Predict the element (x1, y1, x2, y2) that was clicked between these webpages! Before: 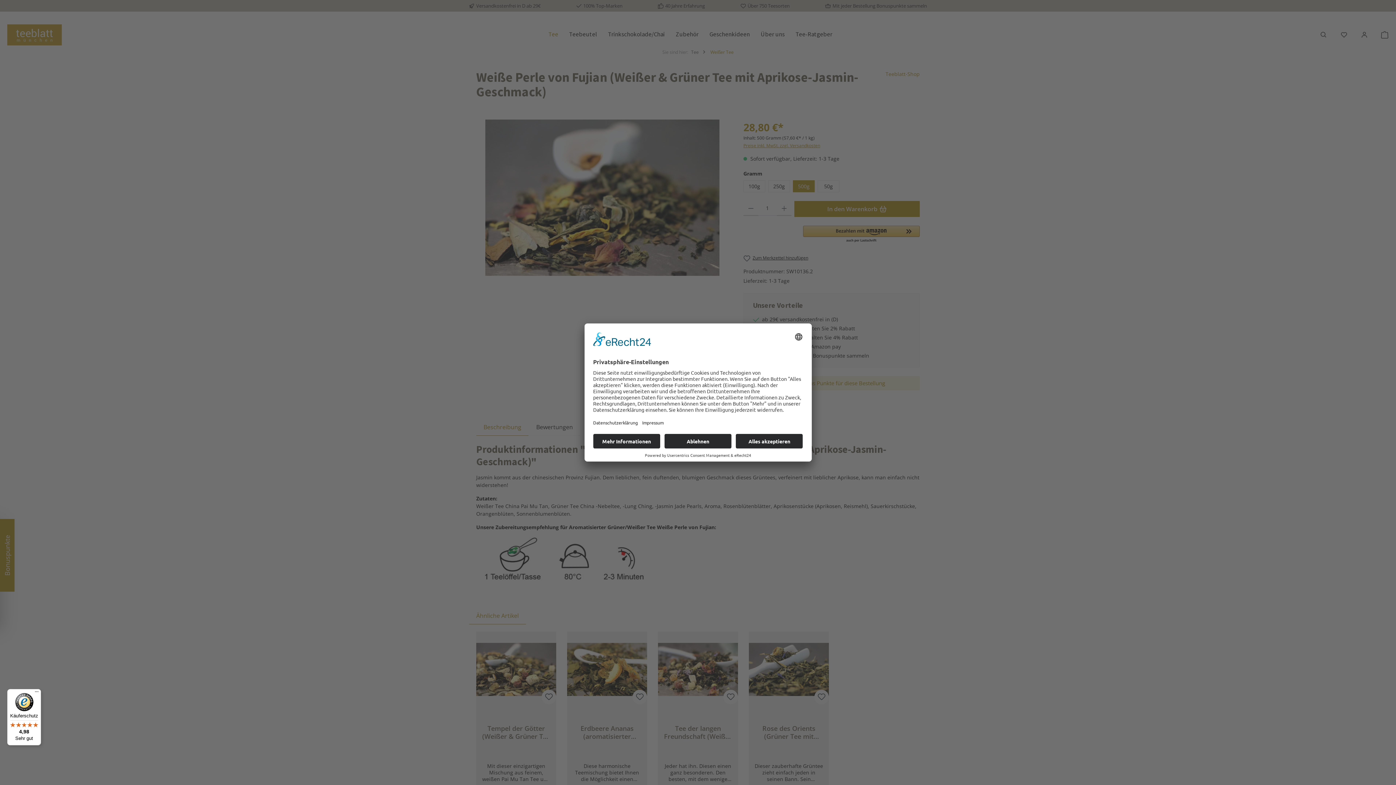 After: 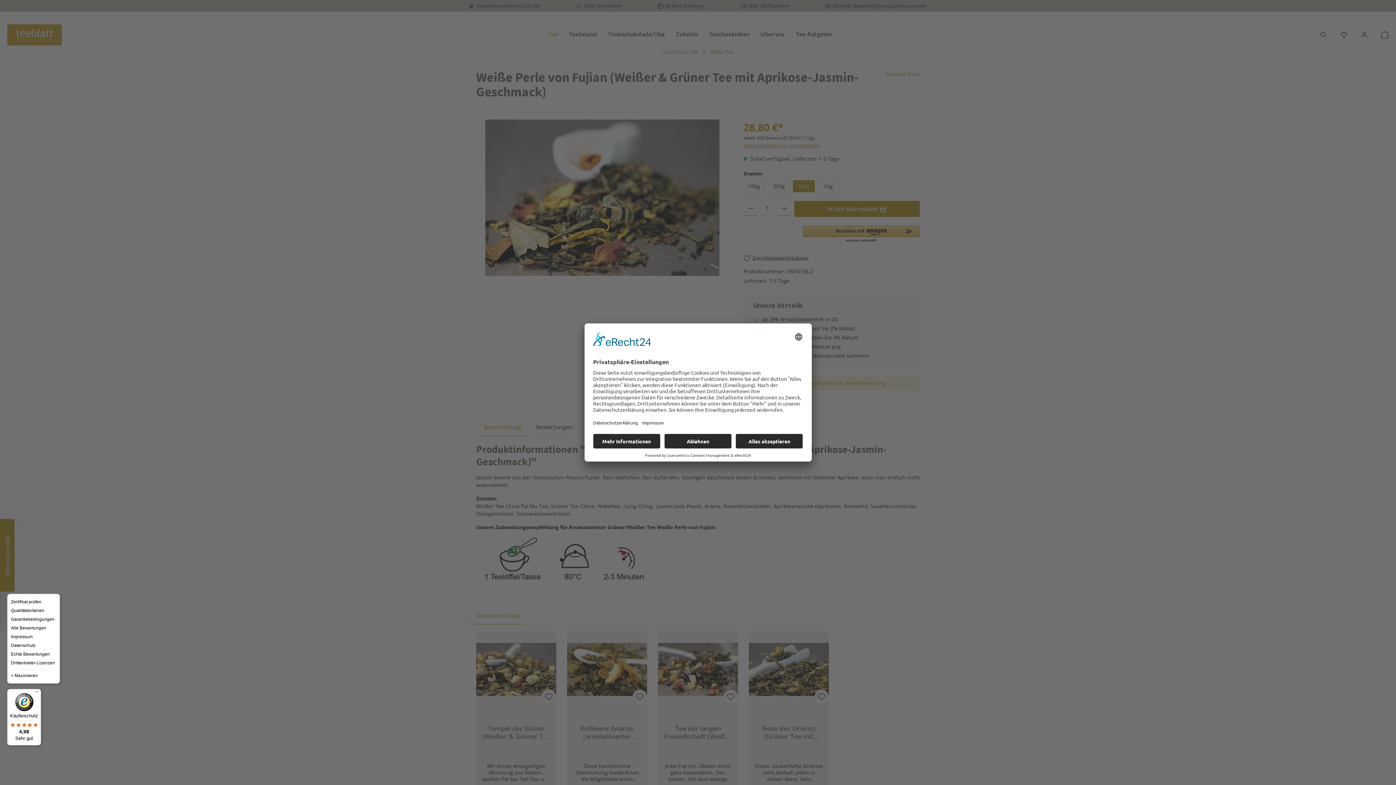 Action: bbox: (32, 689, 41, 698) label: Menü